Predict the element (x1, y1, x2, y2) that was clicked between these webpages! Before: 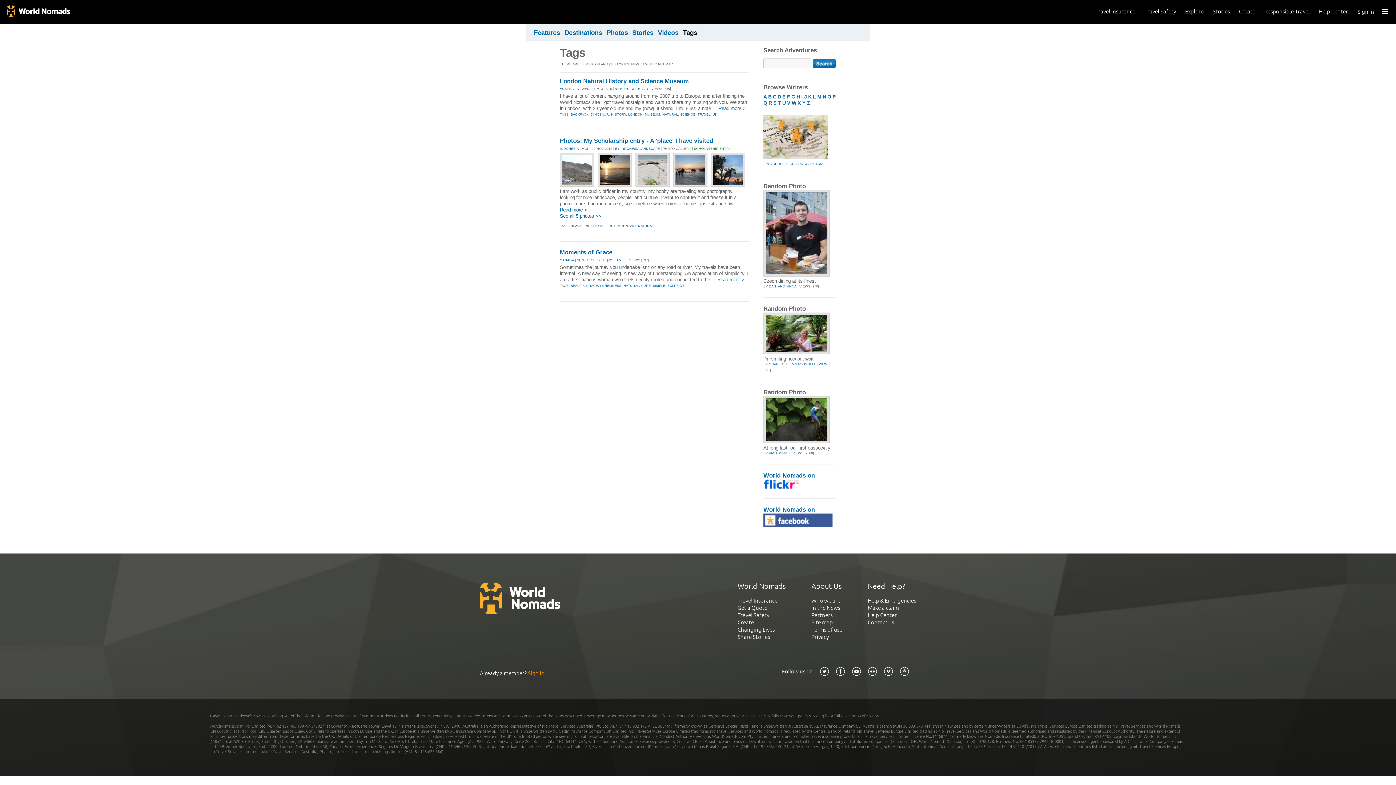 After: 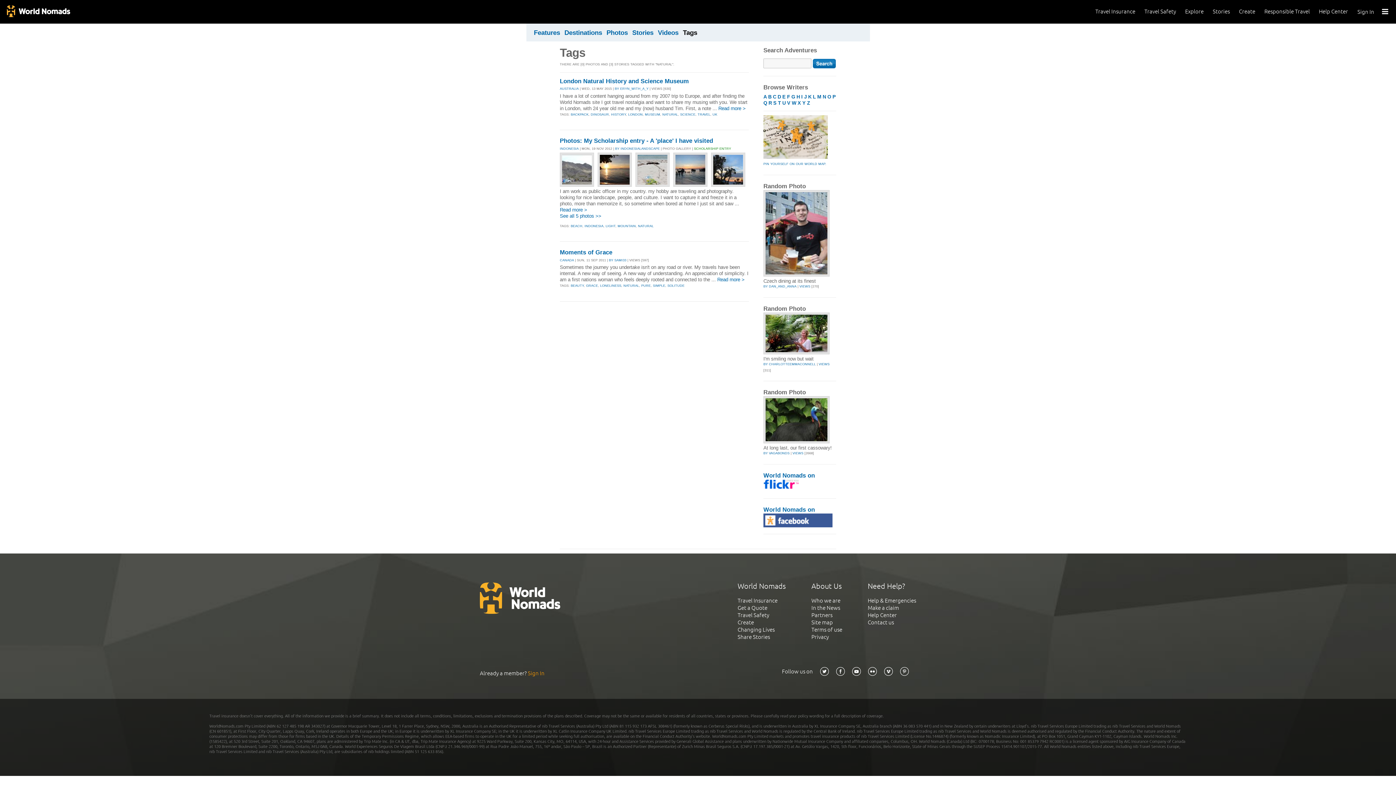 Action: bbox: (868, 670, 877, 676)